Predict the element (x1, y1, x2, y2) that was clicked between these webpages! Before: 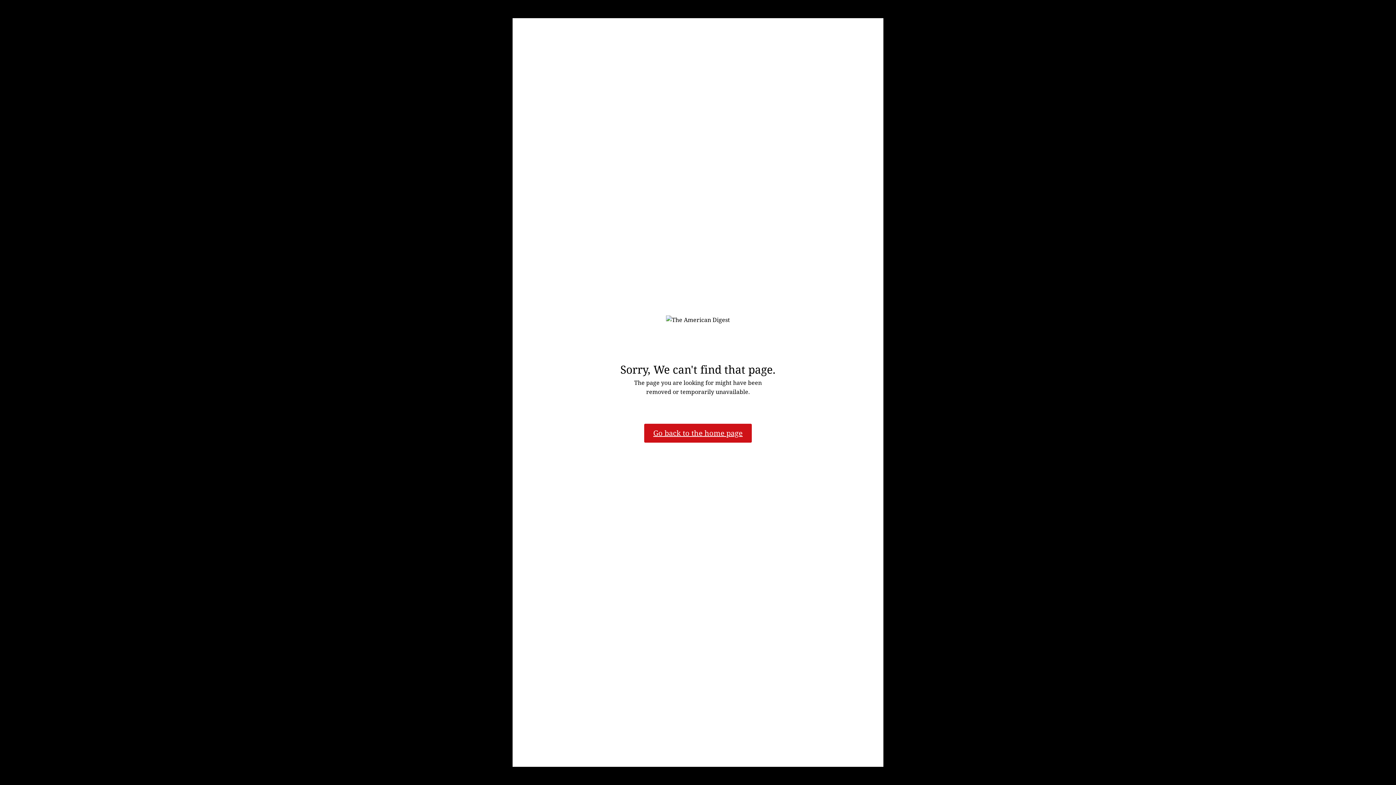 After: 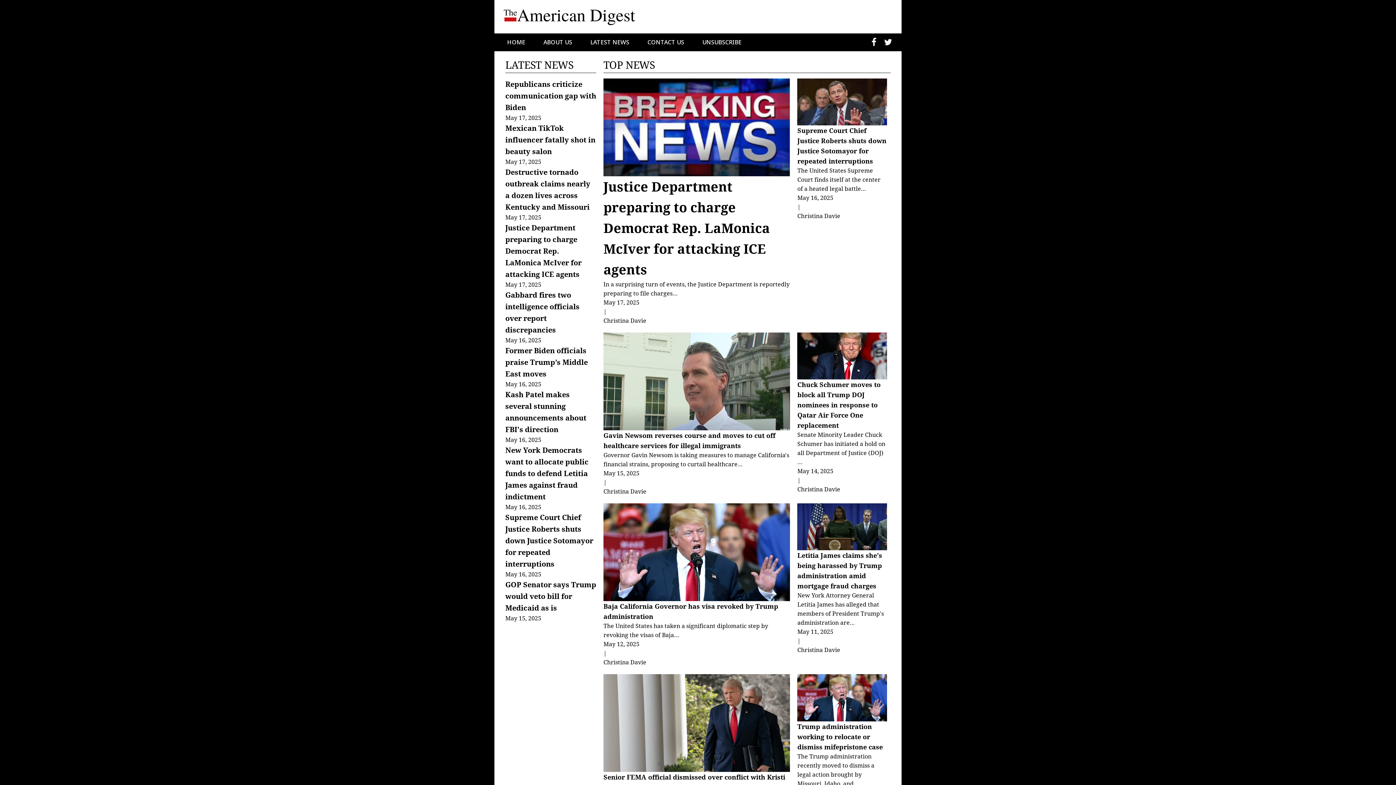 Action: label: Go back to the home page
 bbox: (644, 423, 752, 442)